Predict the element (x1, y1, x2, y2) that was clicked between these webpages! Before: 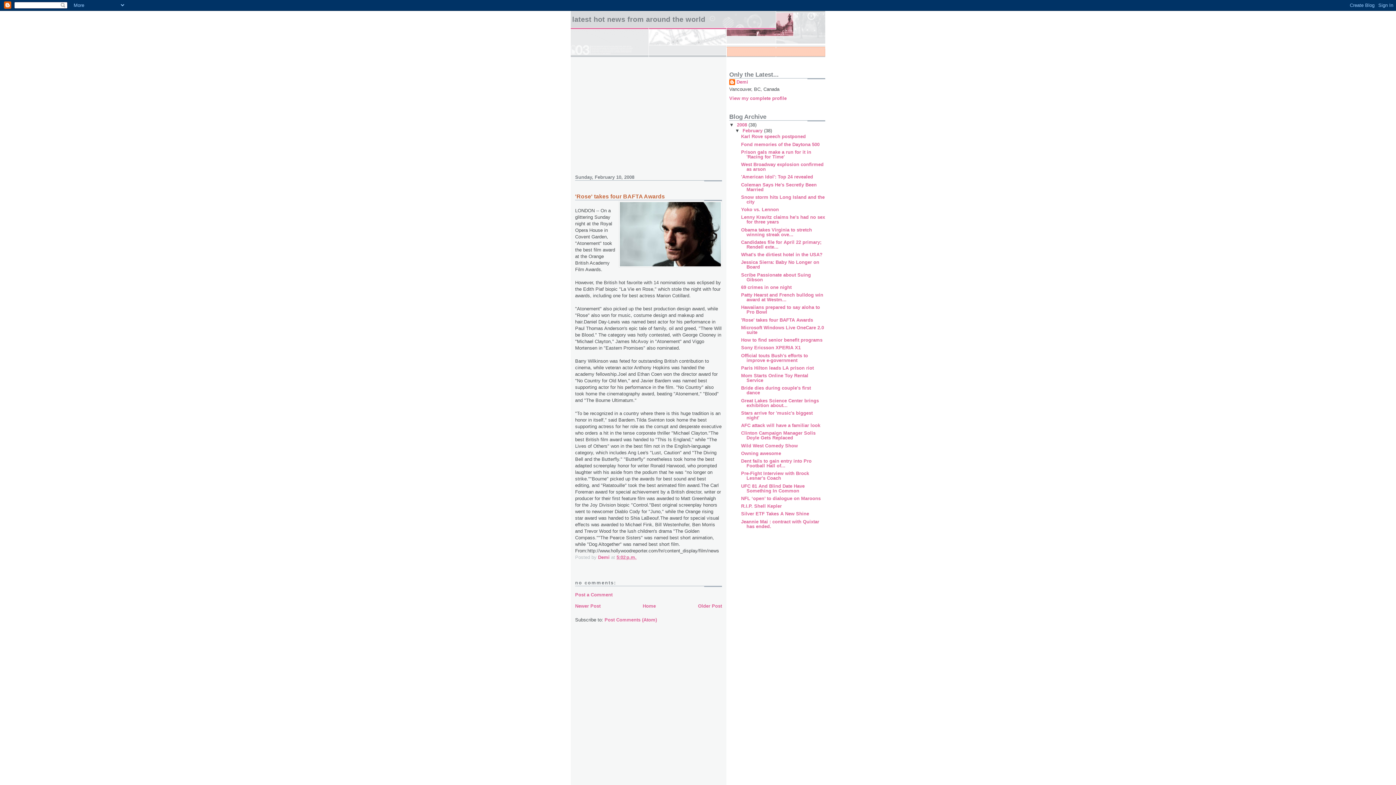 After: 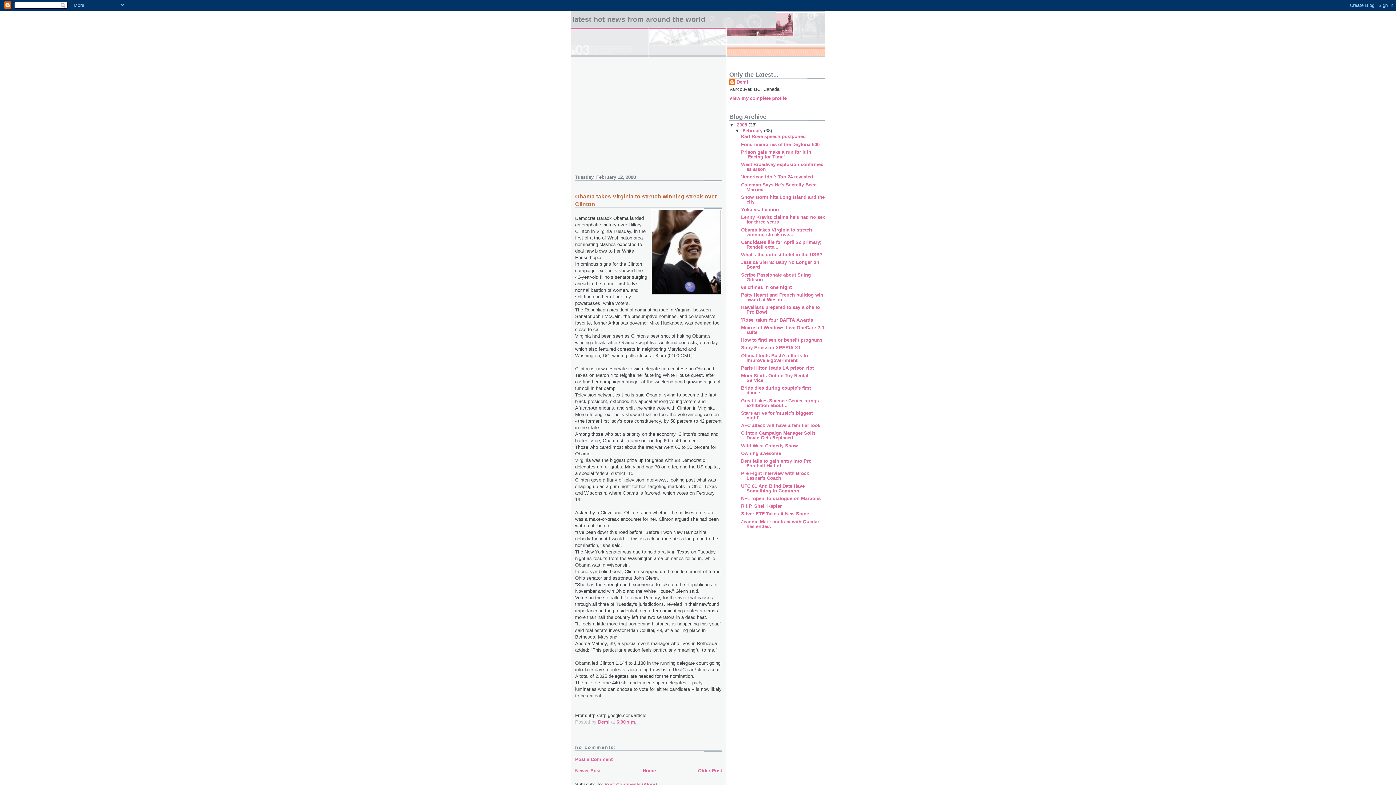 Action: bbox: (741, 227, 812, 237) label: Obama takes Virginia to stretch winning streak ove...